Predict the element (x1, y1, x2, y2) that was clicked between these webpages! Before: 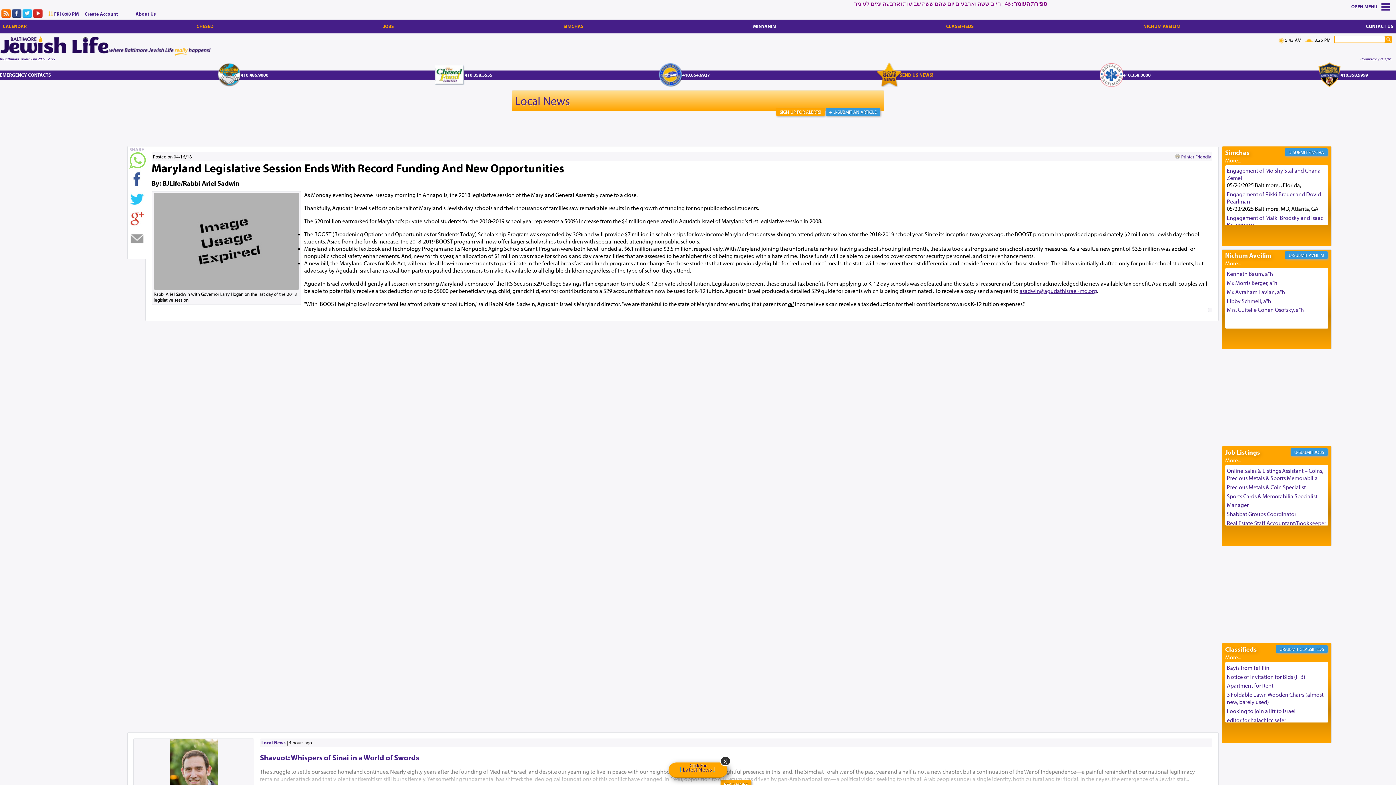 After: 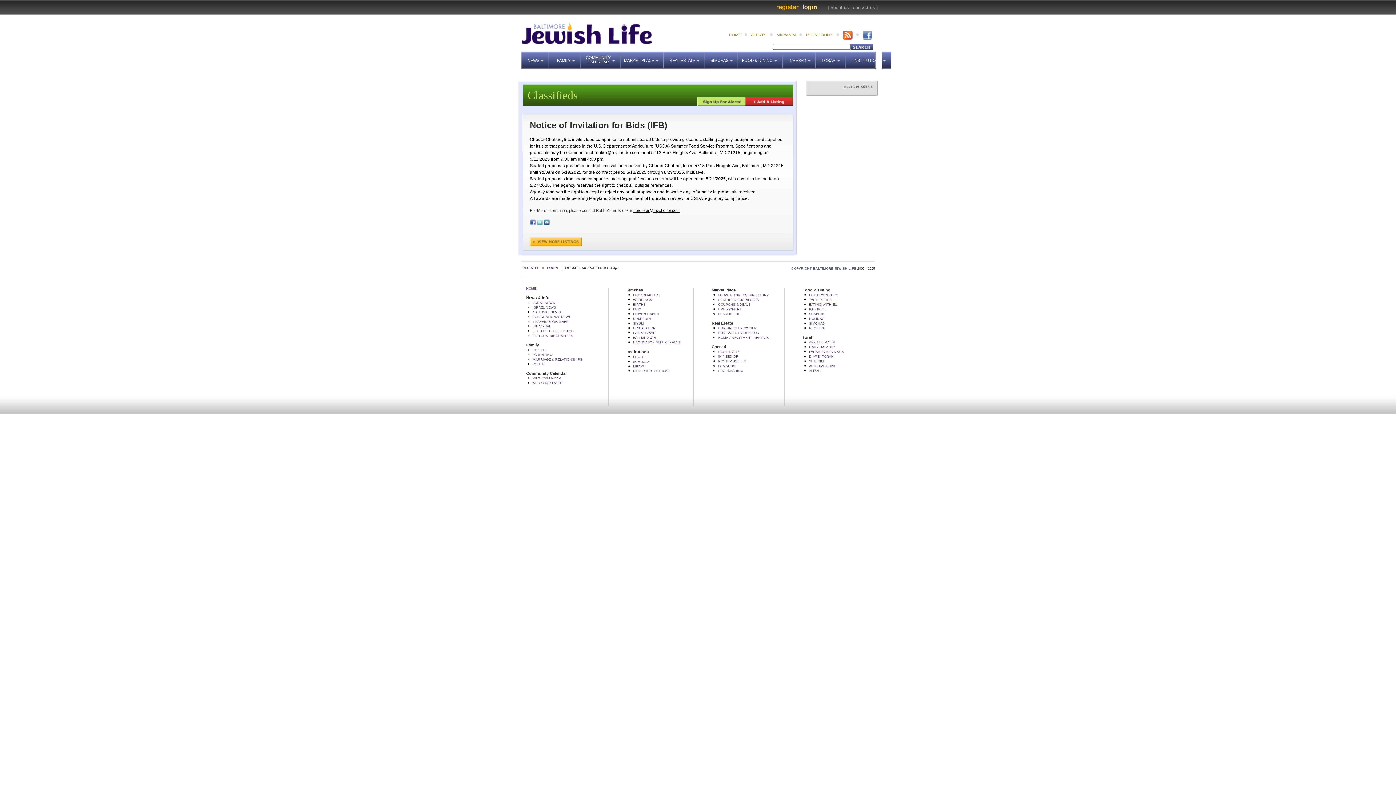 Action: label: Notice of Invitation for Bids (IFB) bbox: (1227, 673, 1305, 680)